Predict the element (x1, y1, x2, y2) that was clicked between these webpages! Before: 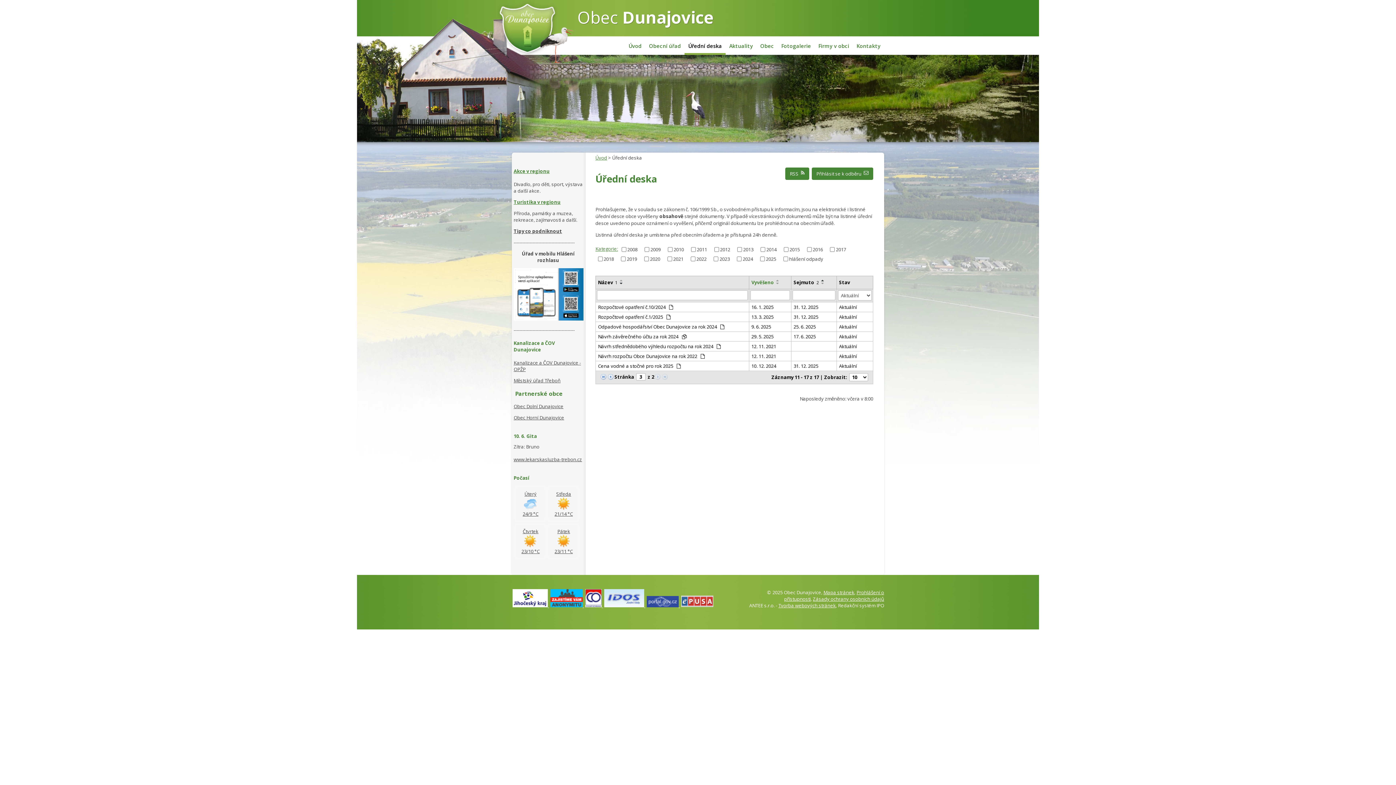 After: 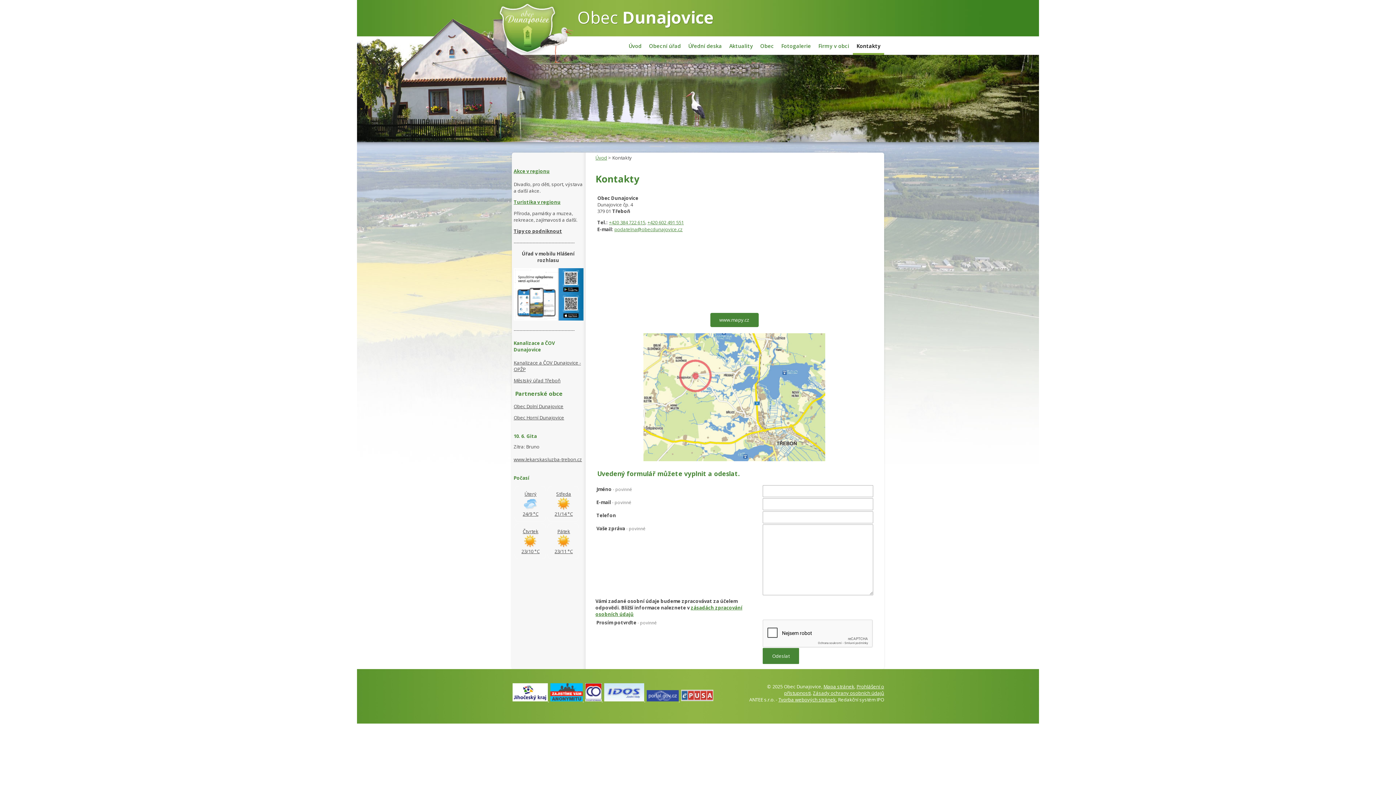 Action: label: Kontakty bbox: (853, 38, 884, 53)